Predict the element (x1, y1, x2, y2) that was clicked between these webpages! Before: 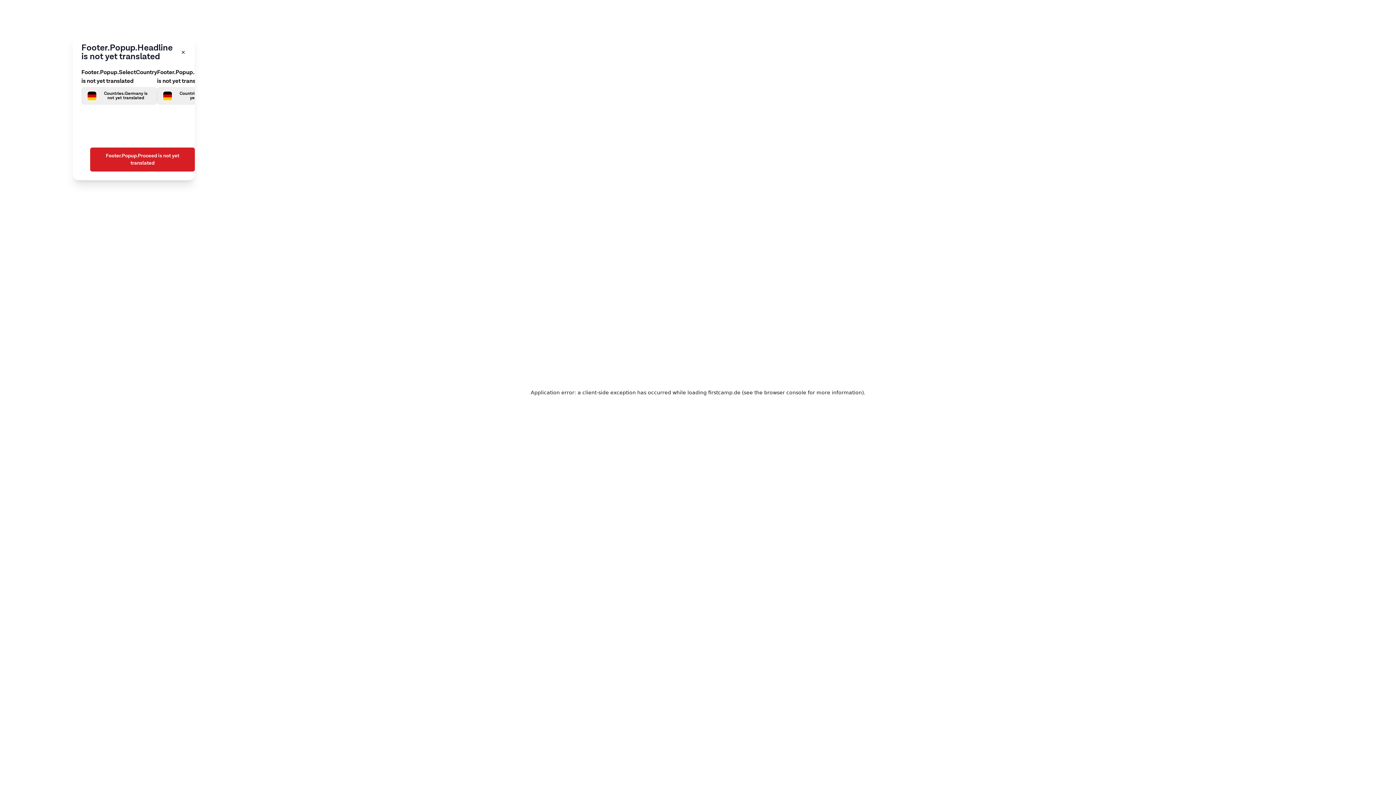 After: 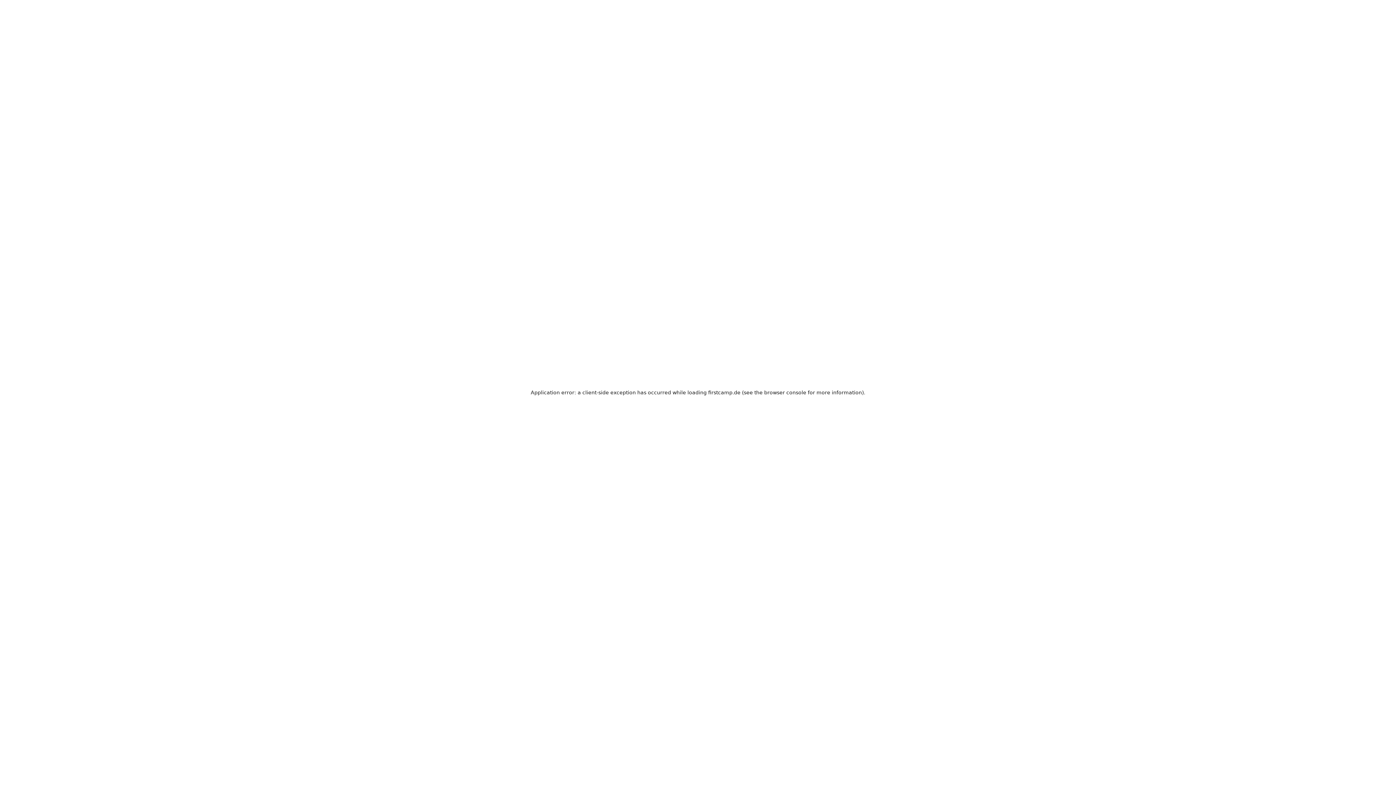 Action: label: Footer.Popup.Proceed is not yet translated bbox: (90, 147, 194, 171)